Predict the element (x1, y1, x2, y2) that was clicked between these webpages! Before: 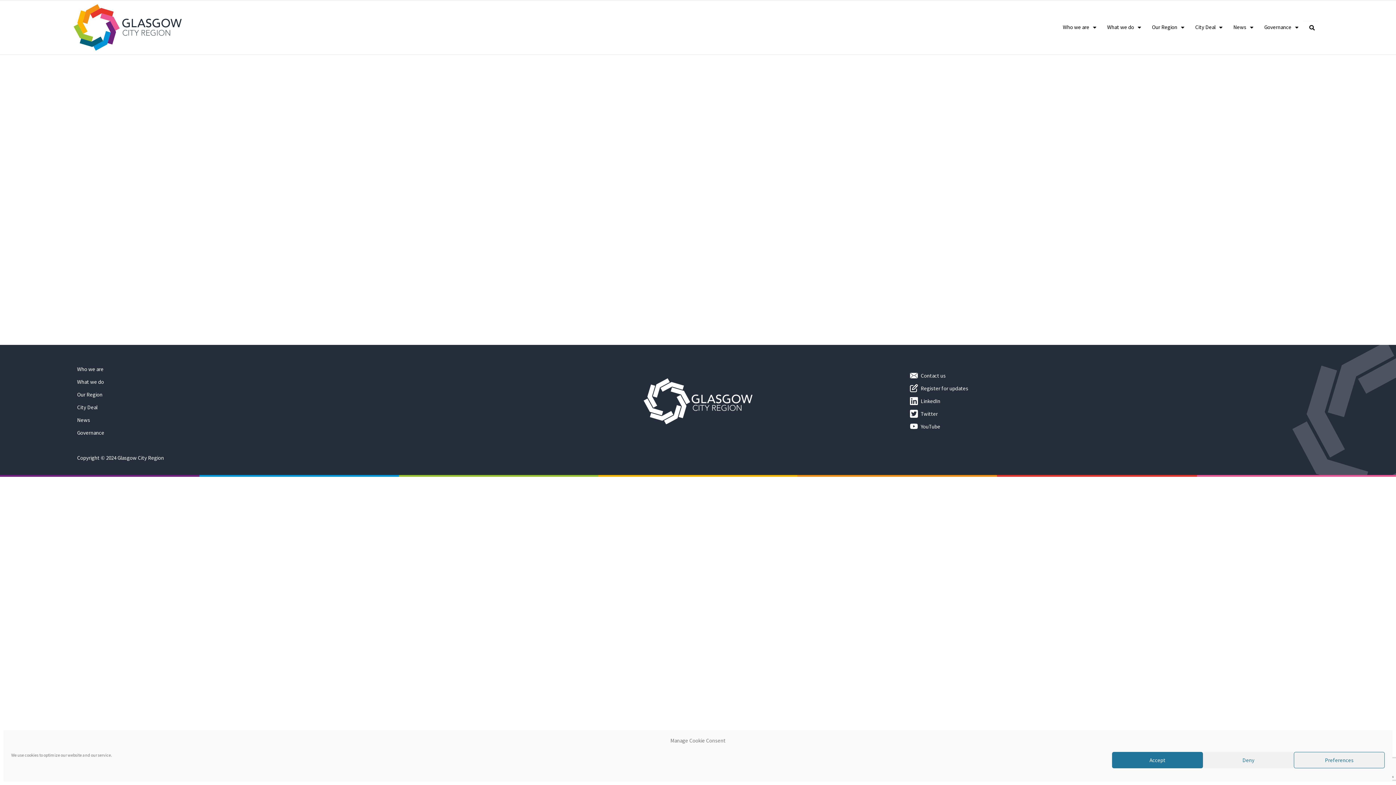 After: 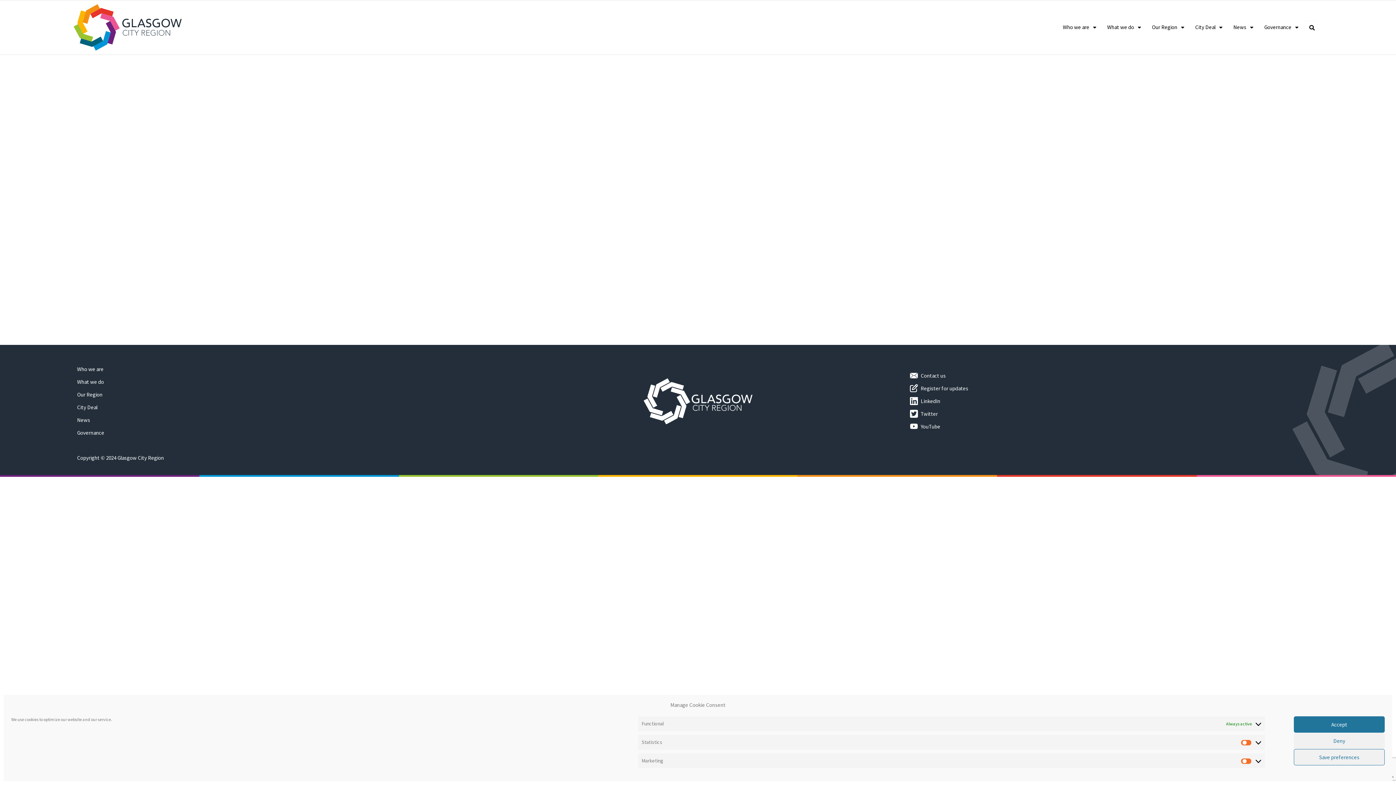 Action: bbox: (1294, 752, 1385, 768) label: Preferences